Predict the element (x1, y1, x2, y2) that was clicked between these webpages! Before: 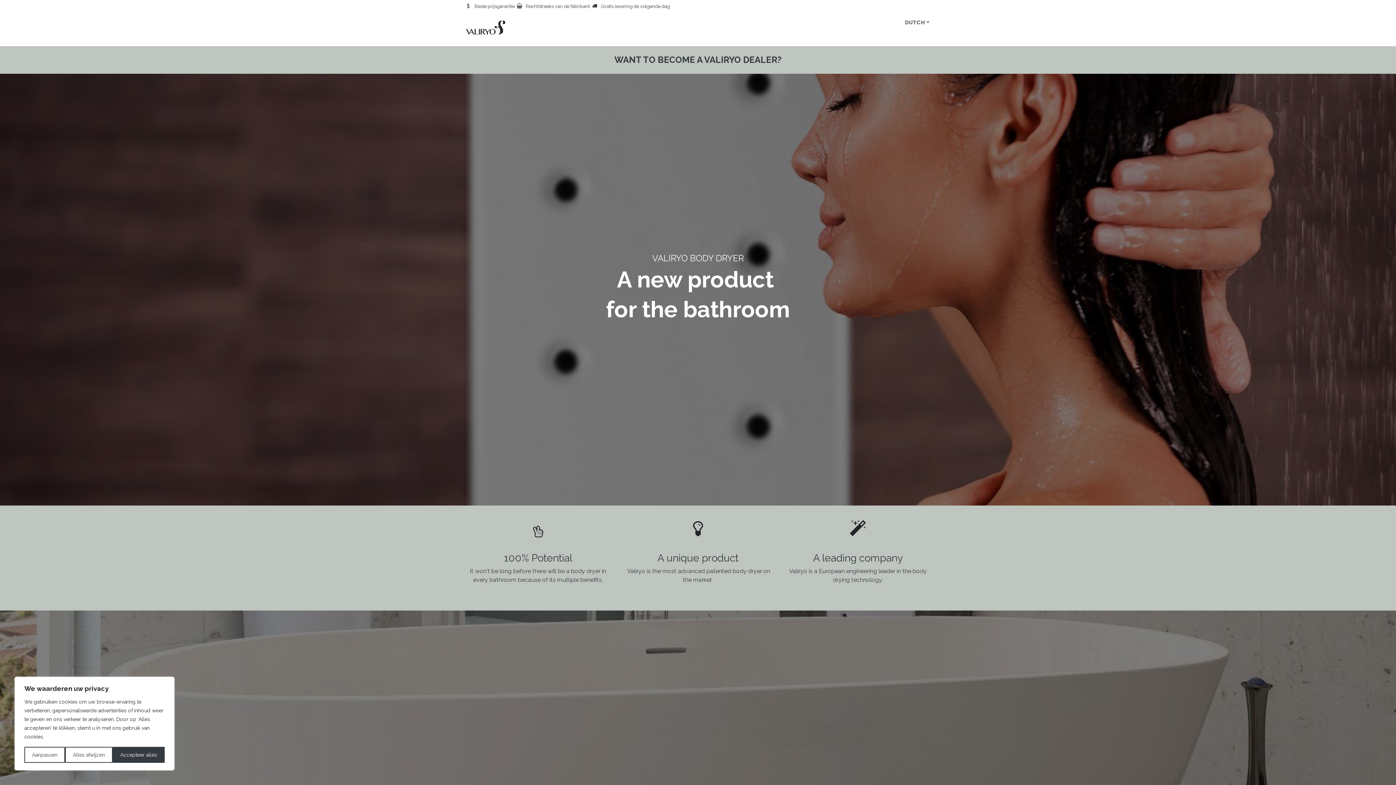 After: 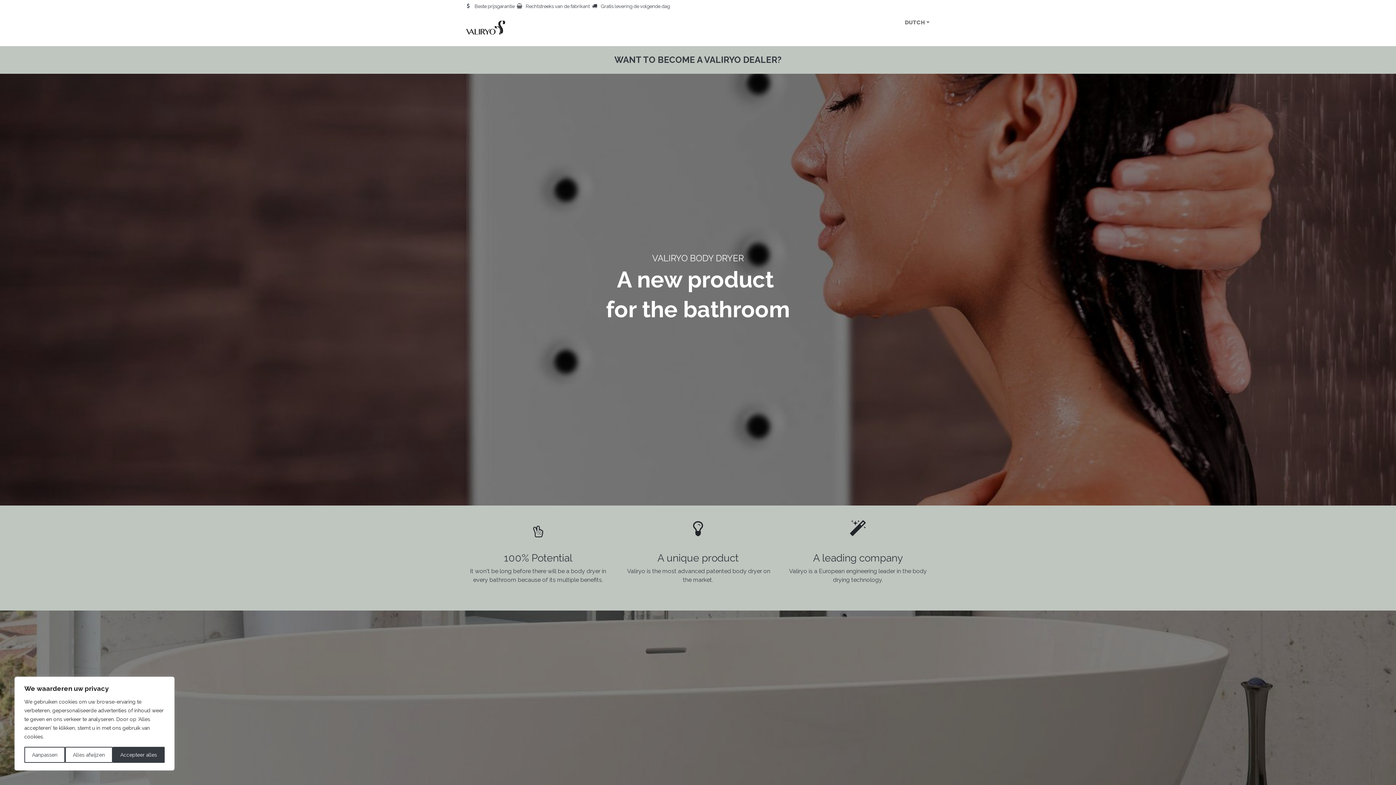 Action: bbox: (719, 29, 779, 43) label: OTHER PRODUCTS 